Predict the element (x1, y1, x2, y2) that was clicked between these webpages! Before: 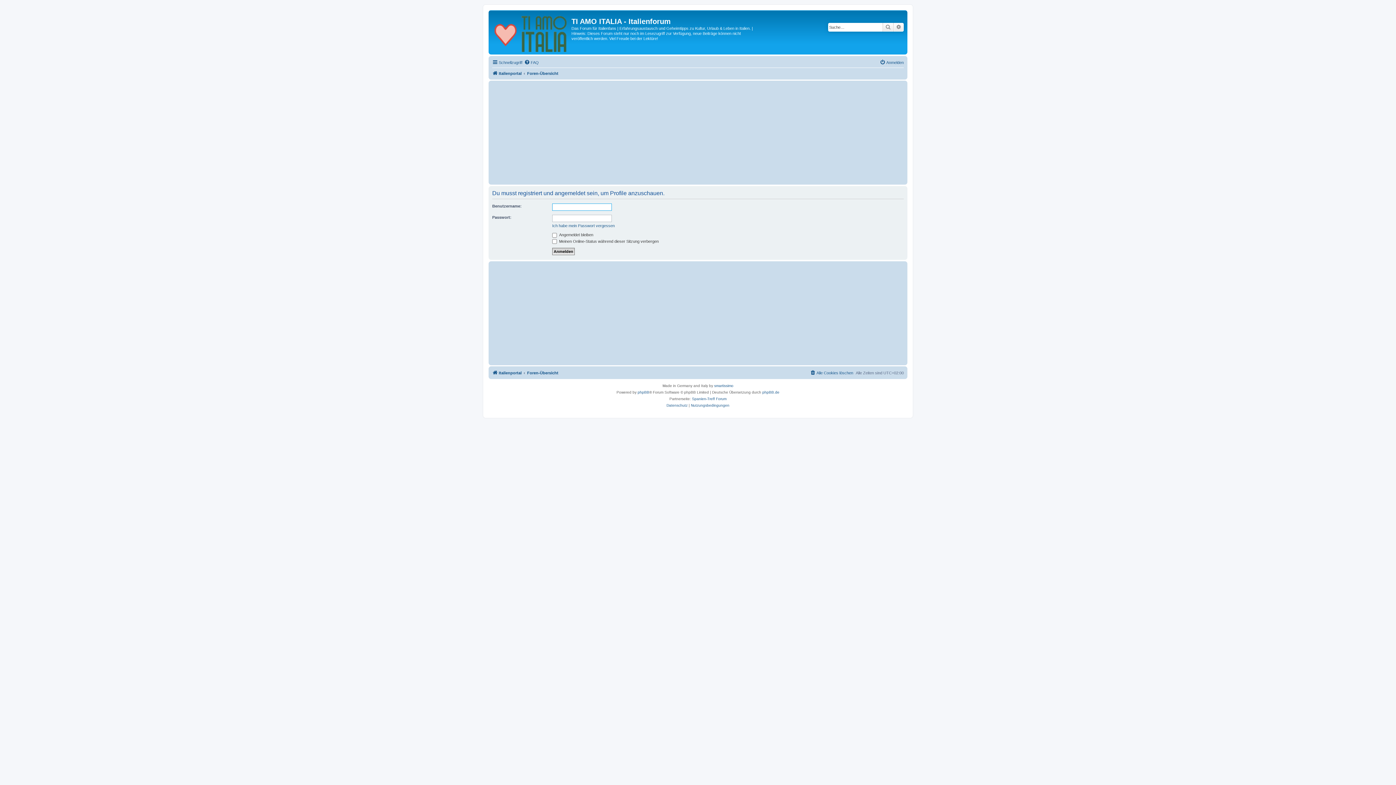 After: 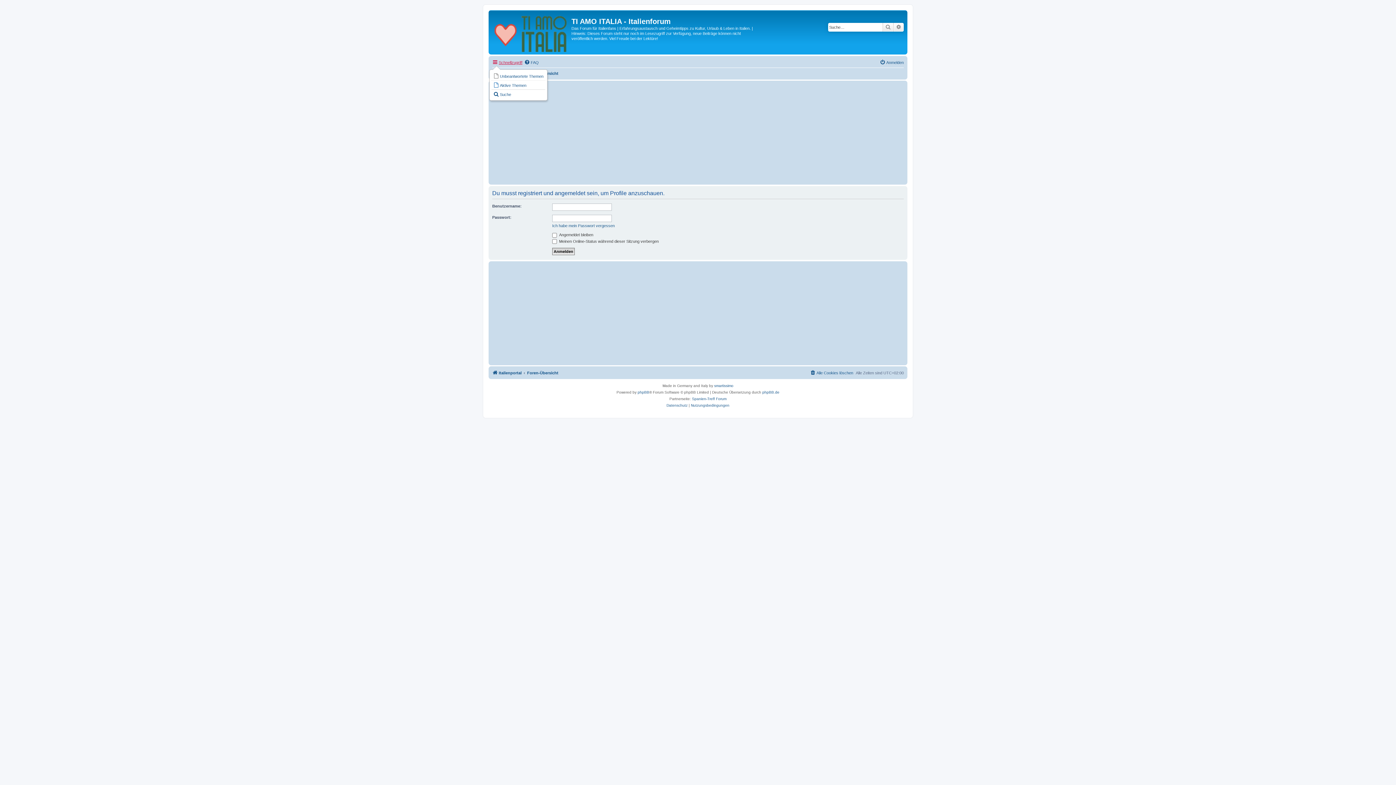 Action: bbox: (492, 58, 522, 66) label: Schnellzugriff